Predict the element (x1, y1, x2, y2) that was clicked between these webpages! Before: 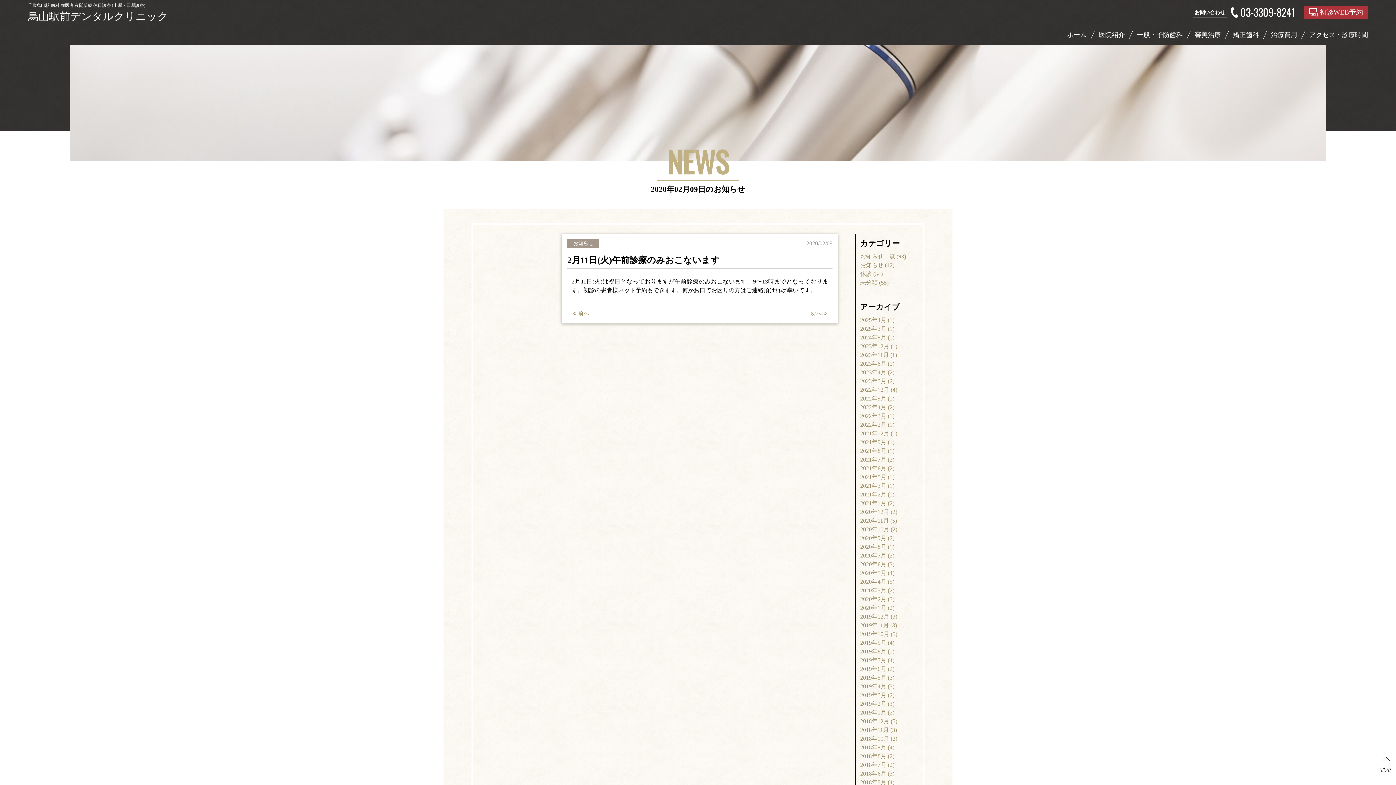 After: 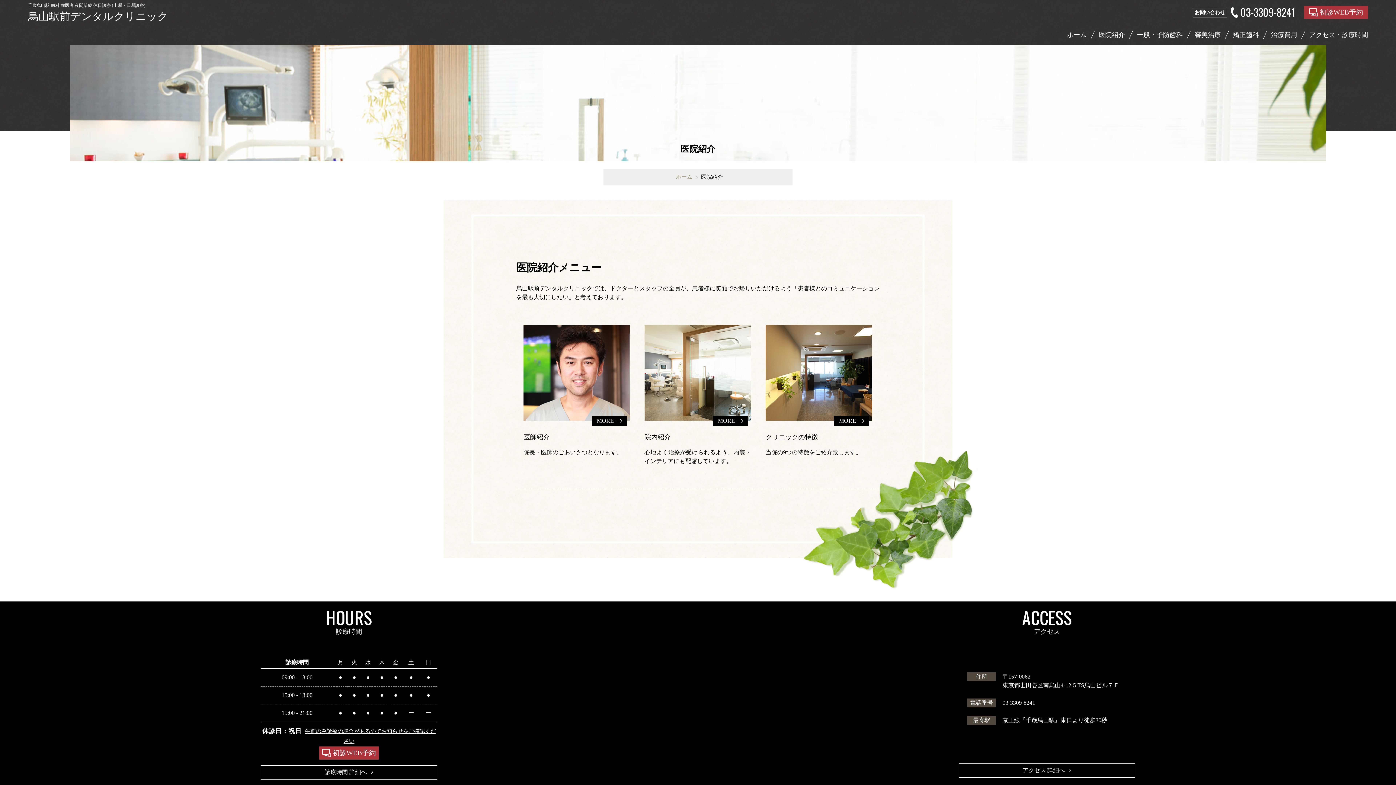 Action: bbox: (1098, 30, 1125, 40) label: 医院紹介